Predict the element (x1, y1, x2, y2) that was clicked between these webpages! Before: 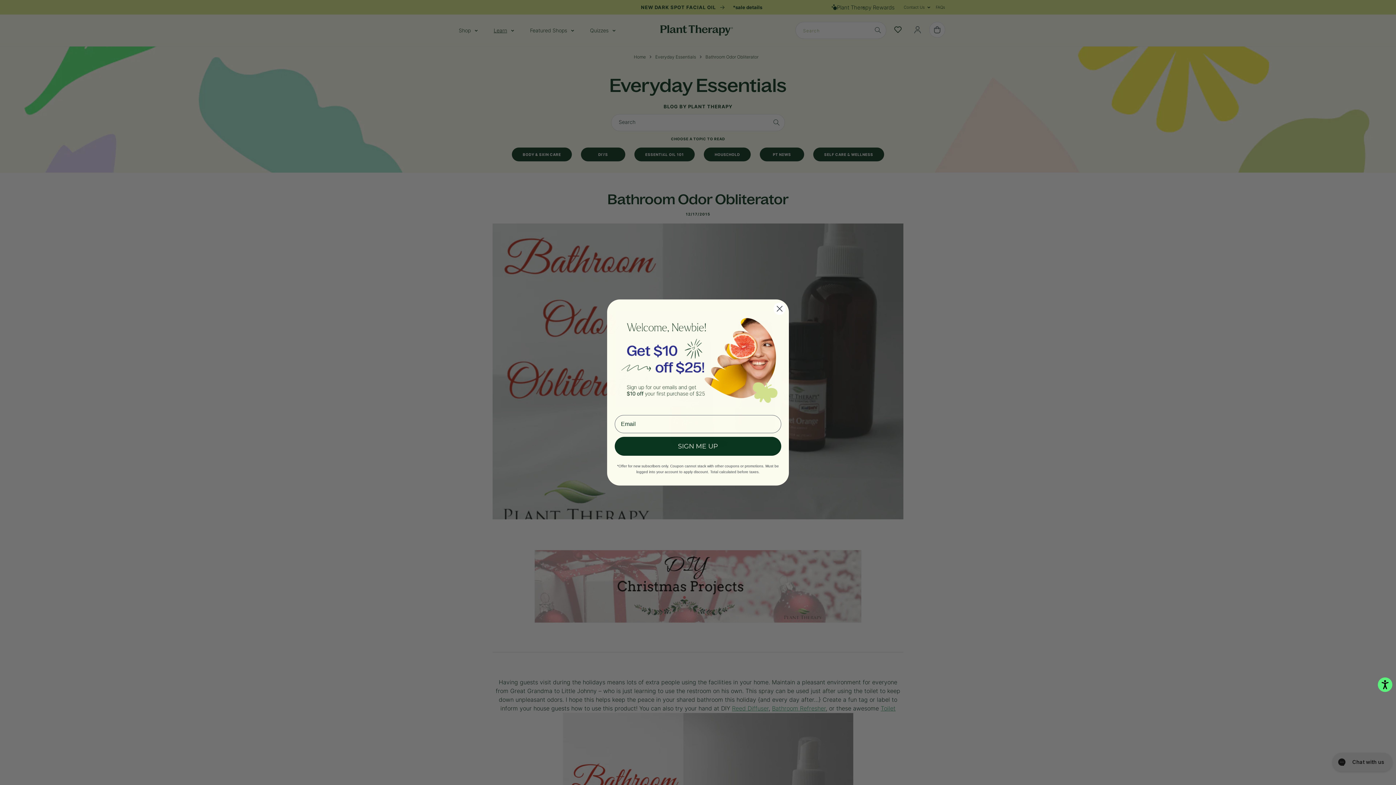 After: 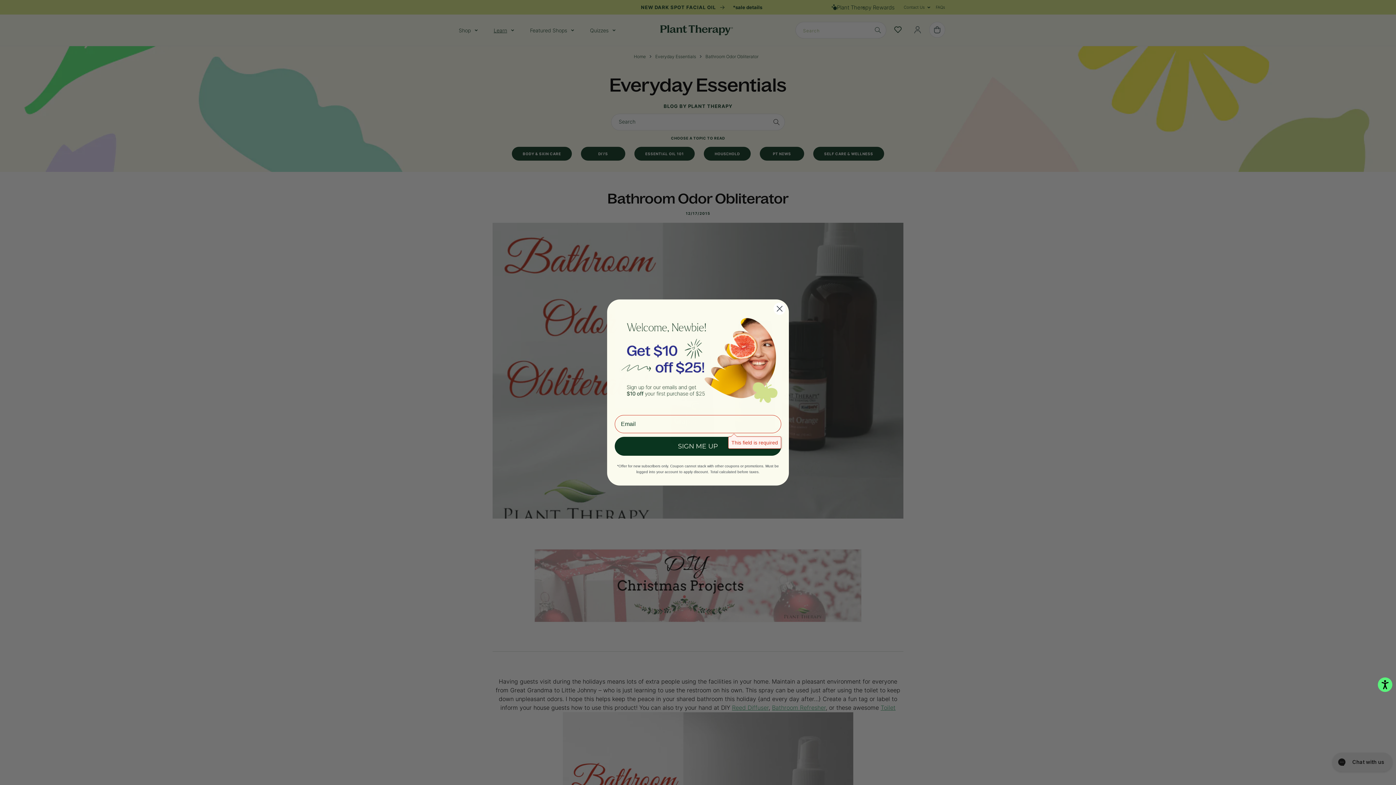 Action: label: SIGN ME UP bbox: (614, 436, 781, 455)